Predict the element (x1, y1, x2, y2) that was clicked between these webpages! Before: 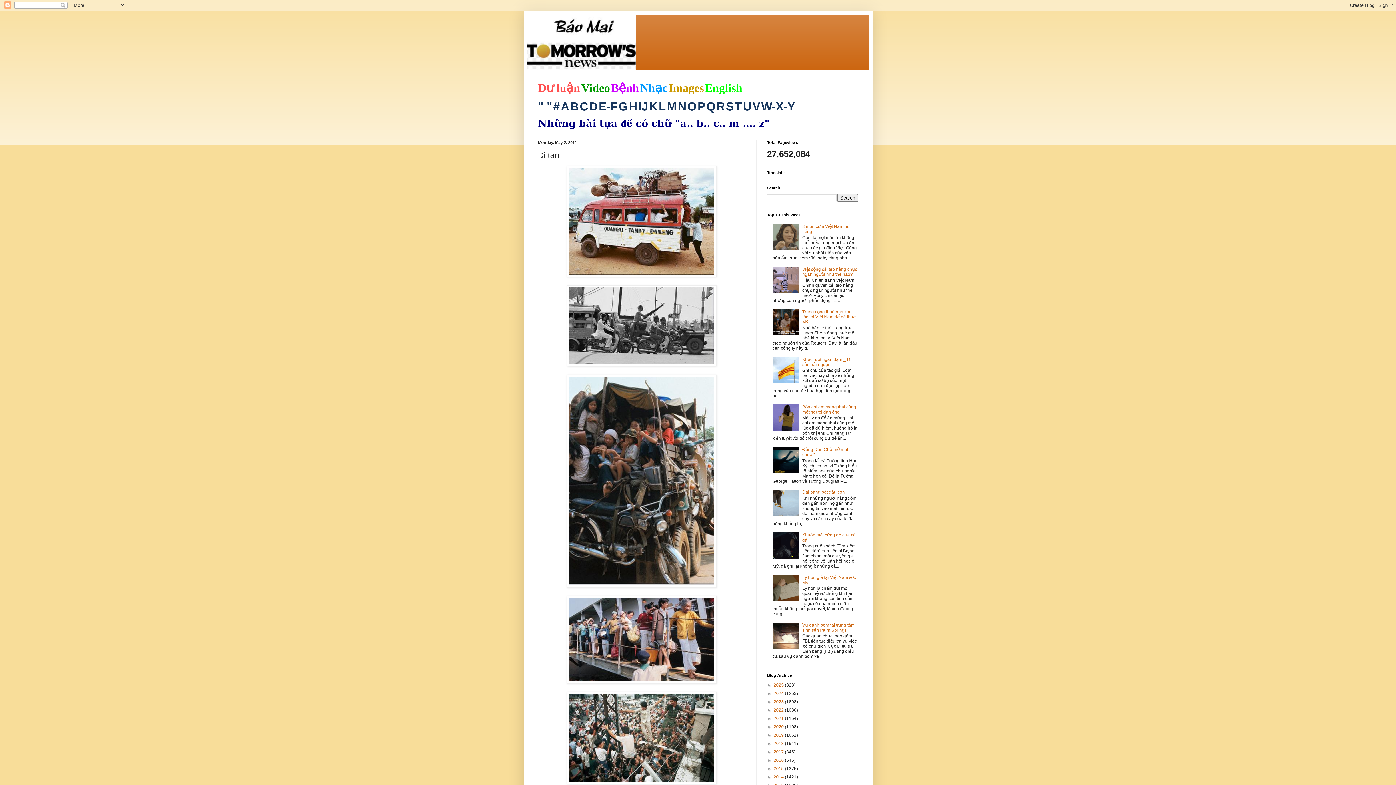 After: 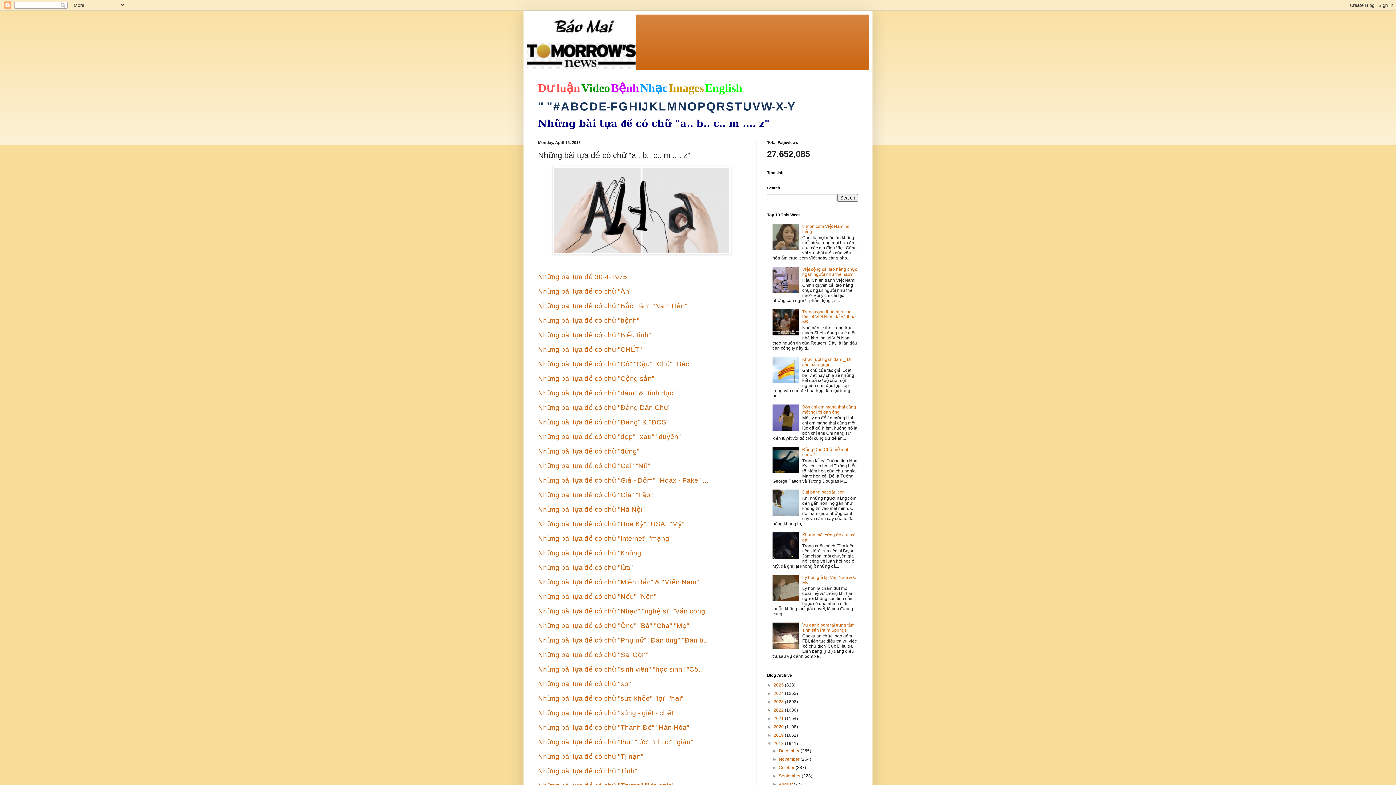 Action: label: Những bài tựa đề có chữ "a.. b.. c.. m .... z" bbox: (538, 117, 769, 129)